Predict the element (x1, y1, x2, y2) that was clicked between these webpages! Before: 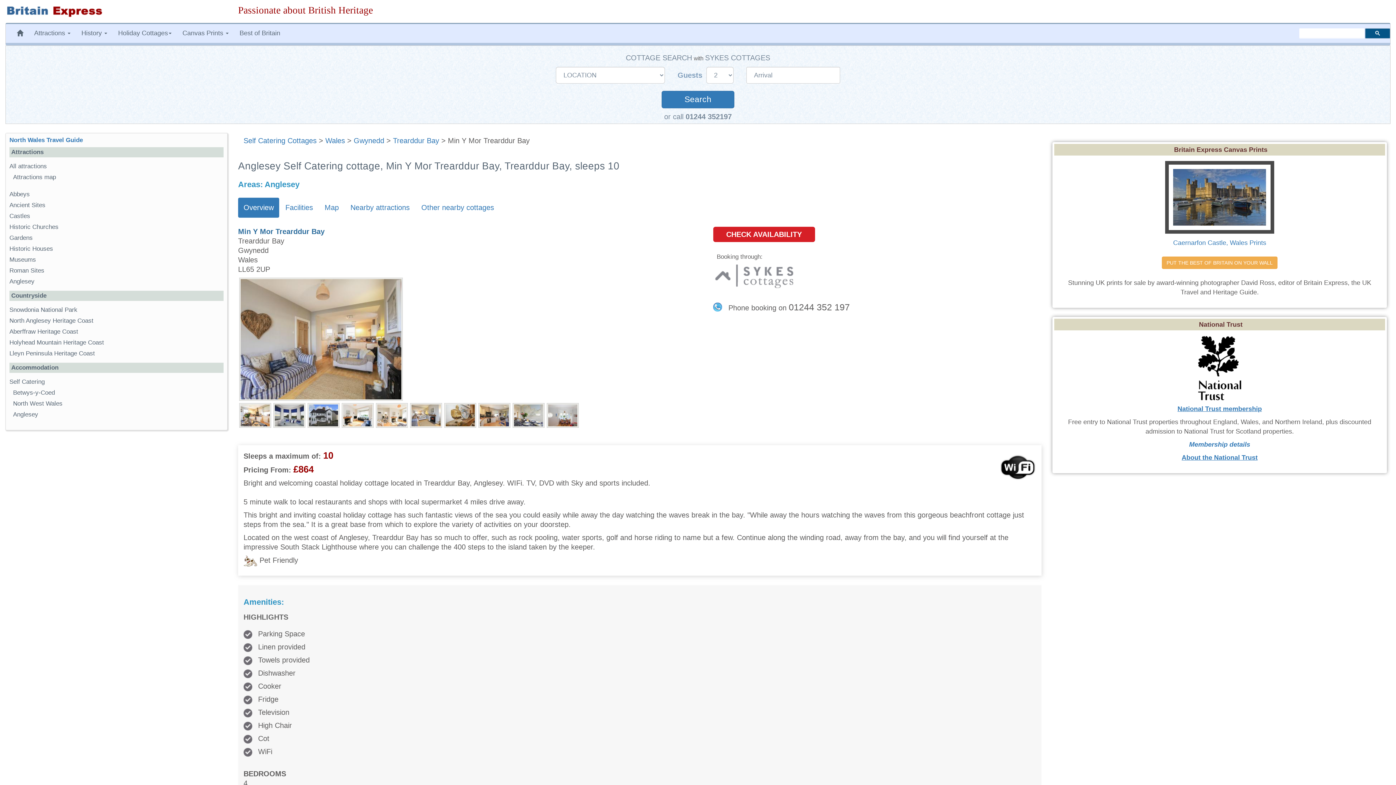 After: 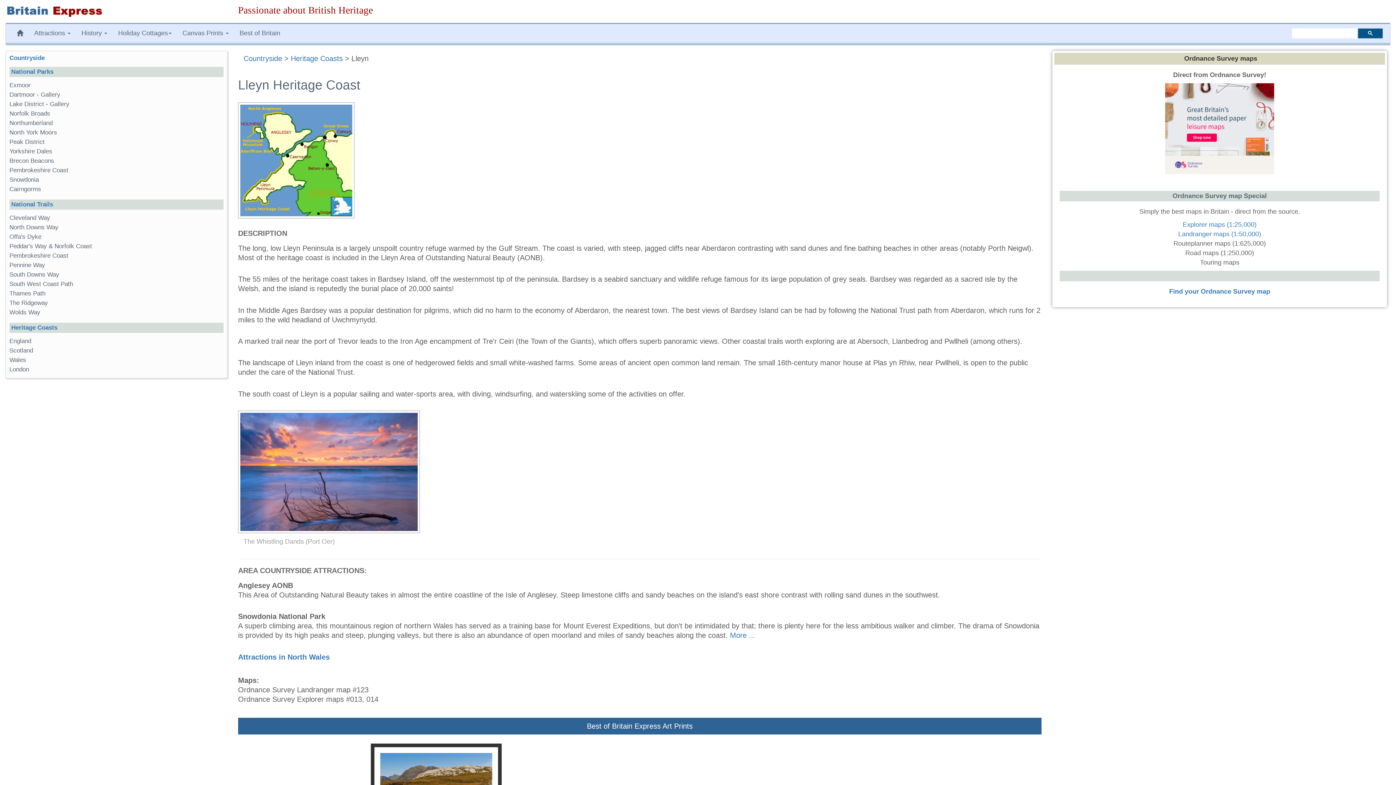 Action: bbox: (9, 350, 94, 357) label: Lleyn Peninsula Heritage Coast